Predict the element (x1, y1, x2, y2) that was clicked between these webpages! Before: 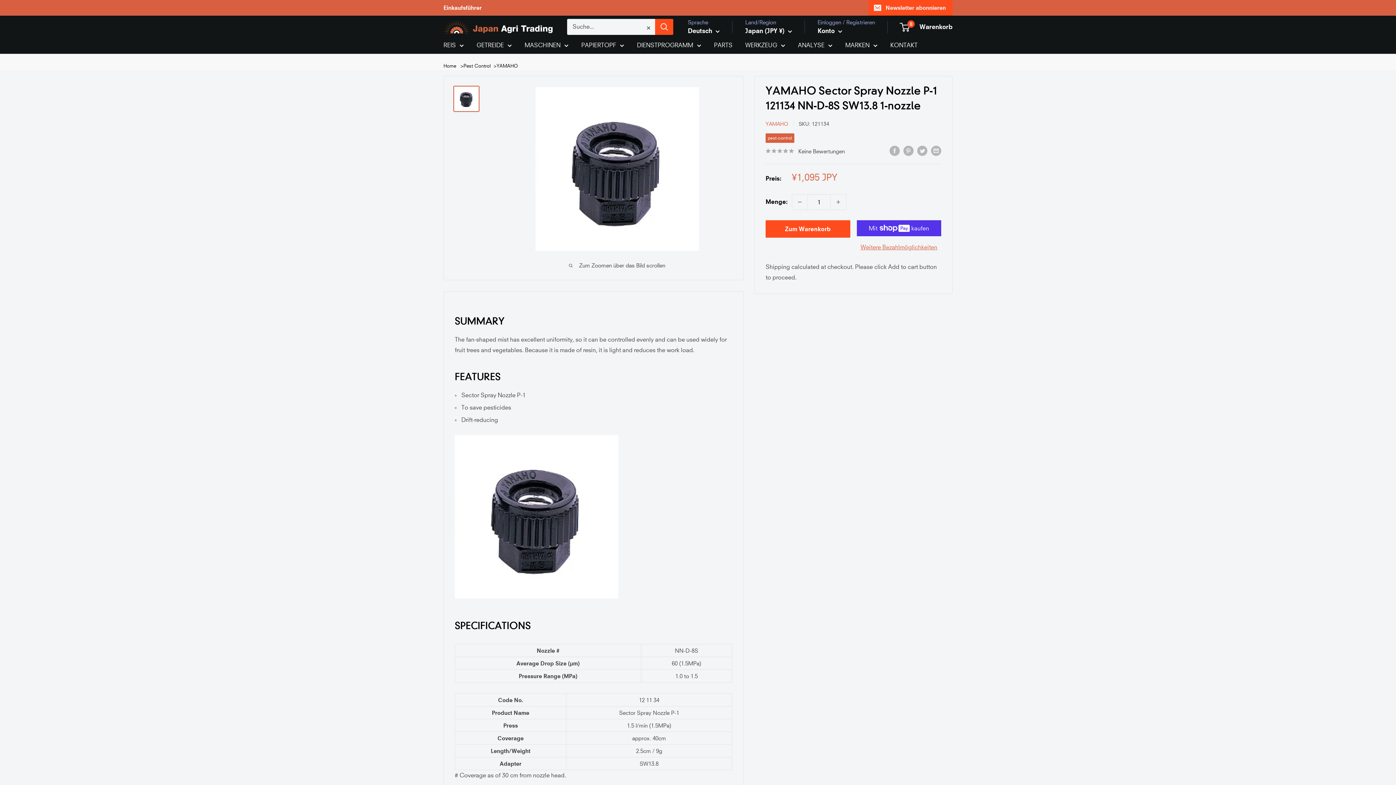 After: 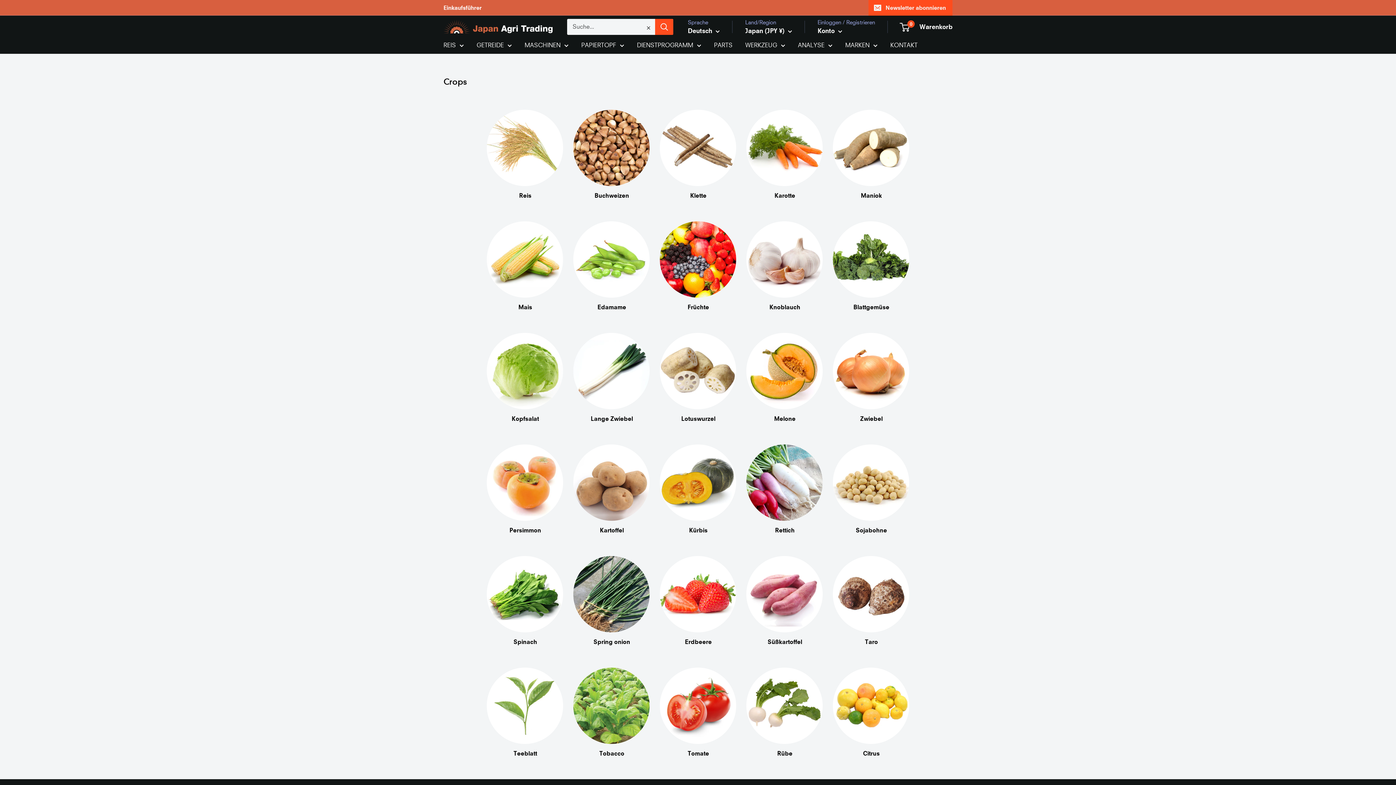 Action: label: GETREIDE bbox: (476, 40, 512, 50)